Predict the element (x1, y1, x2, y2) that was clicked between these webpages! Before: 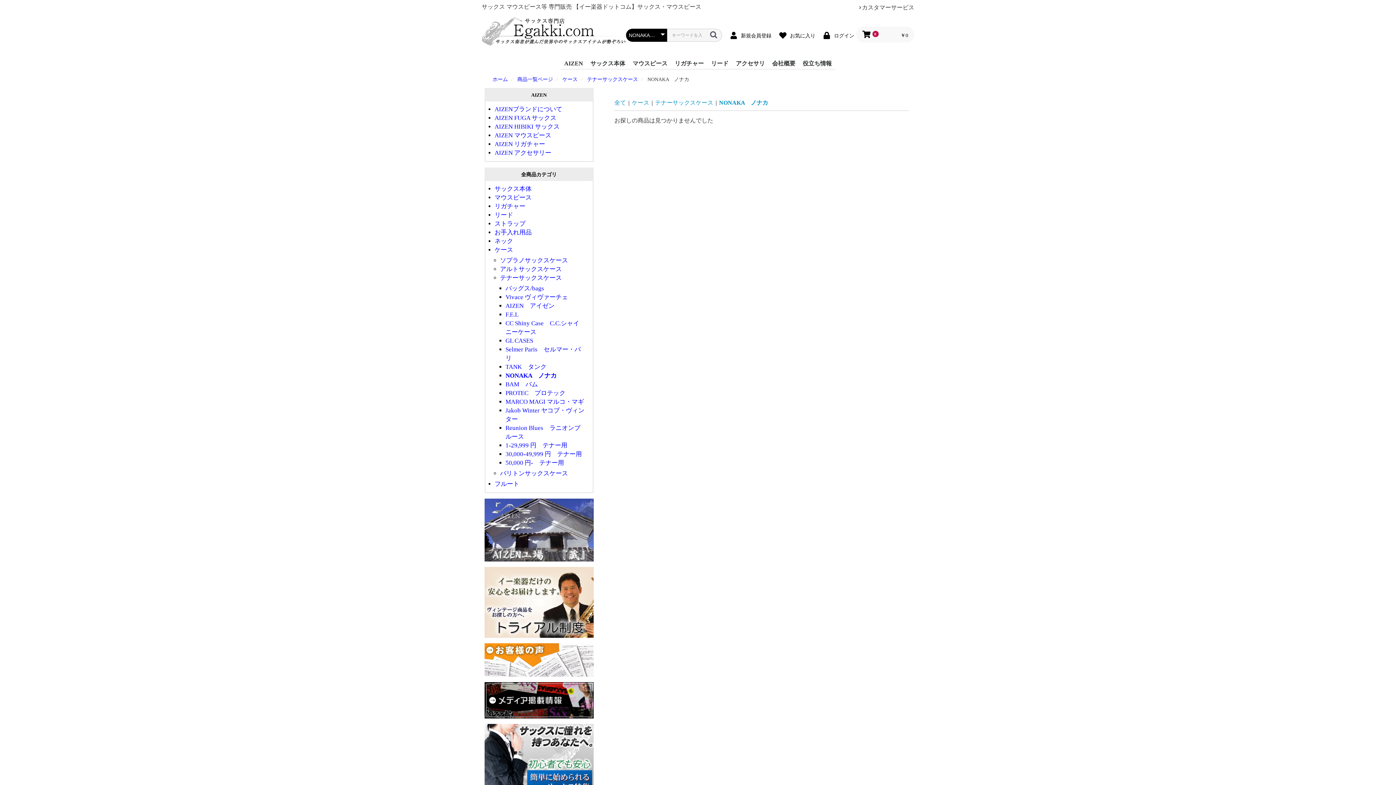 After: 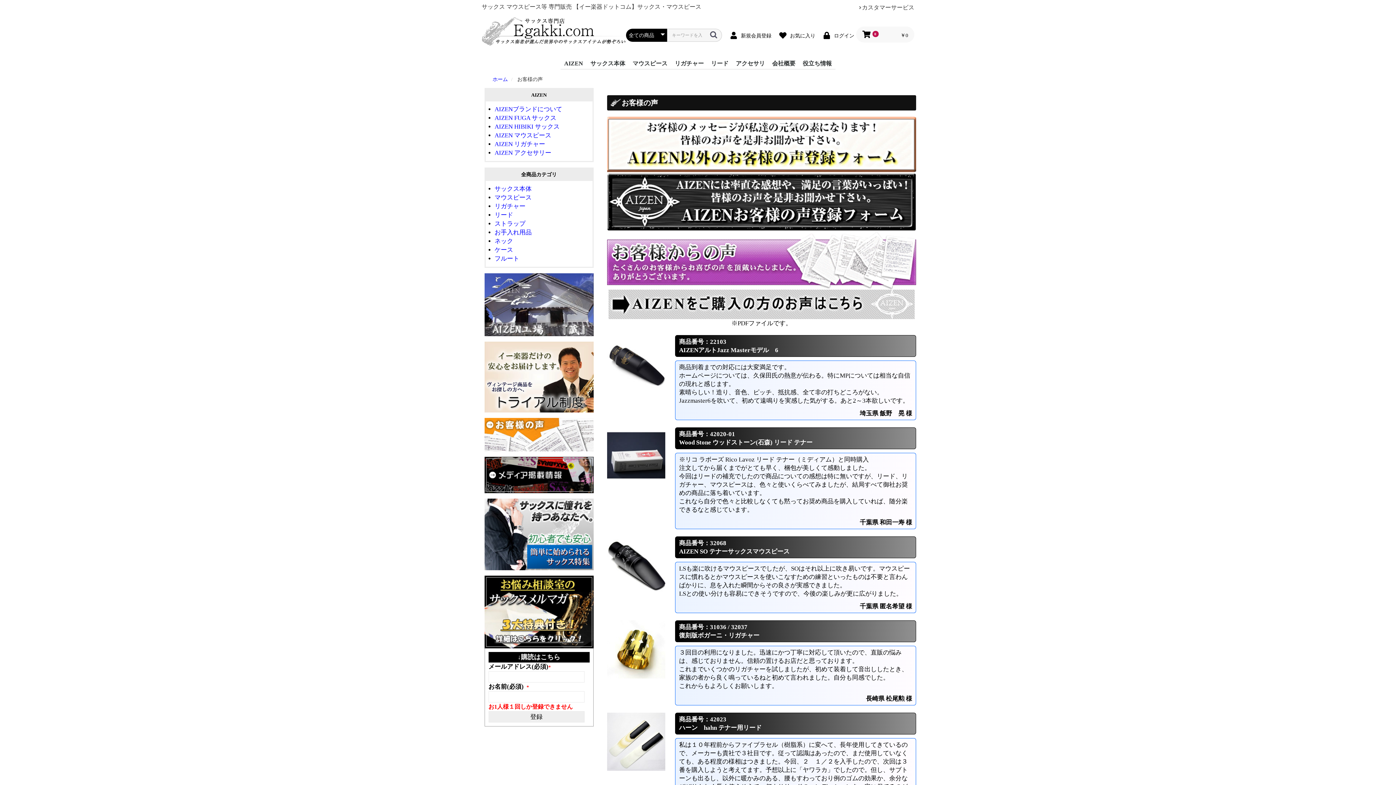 Action: bbox: (484, 656, 593, 663)